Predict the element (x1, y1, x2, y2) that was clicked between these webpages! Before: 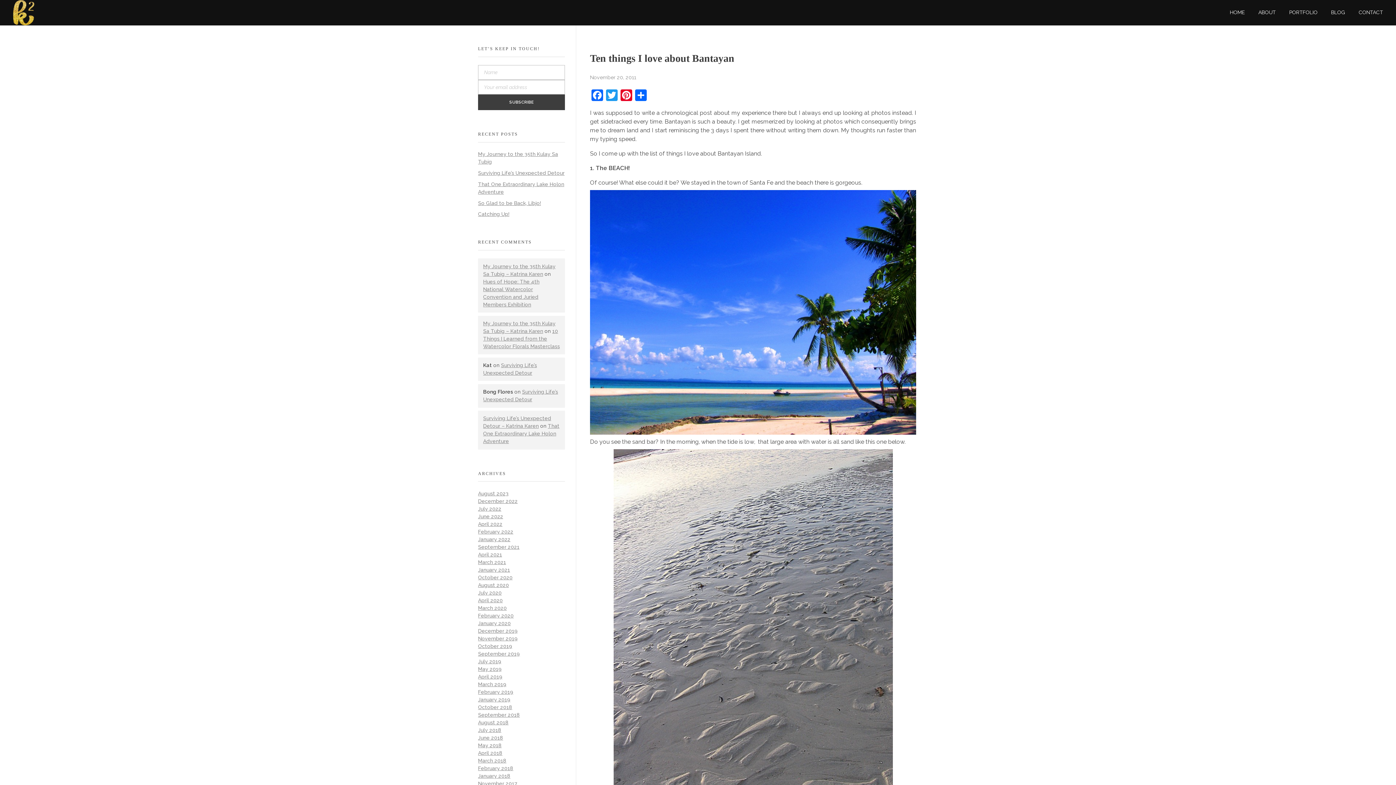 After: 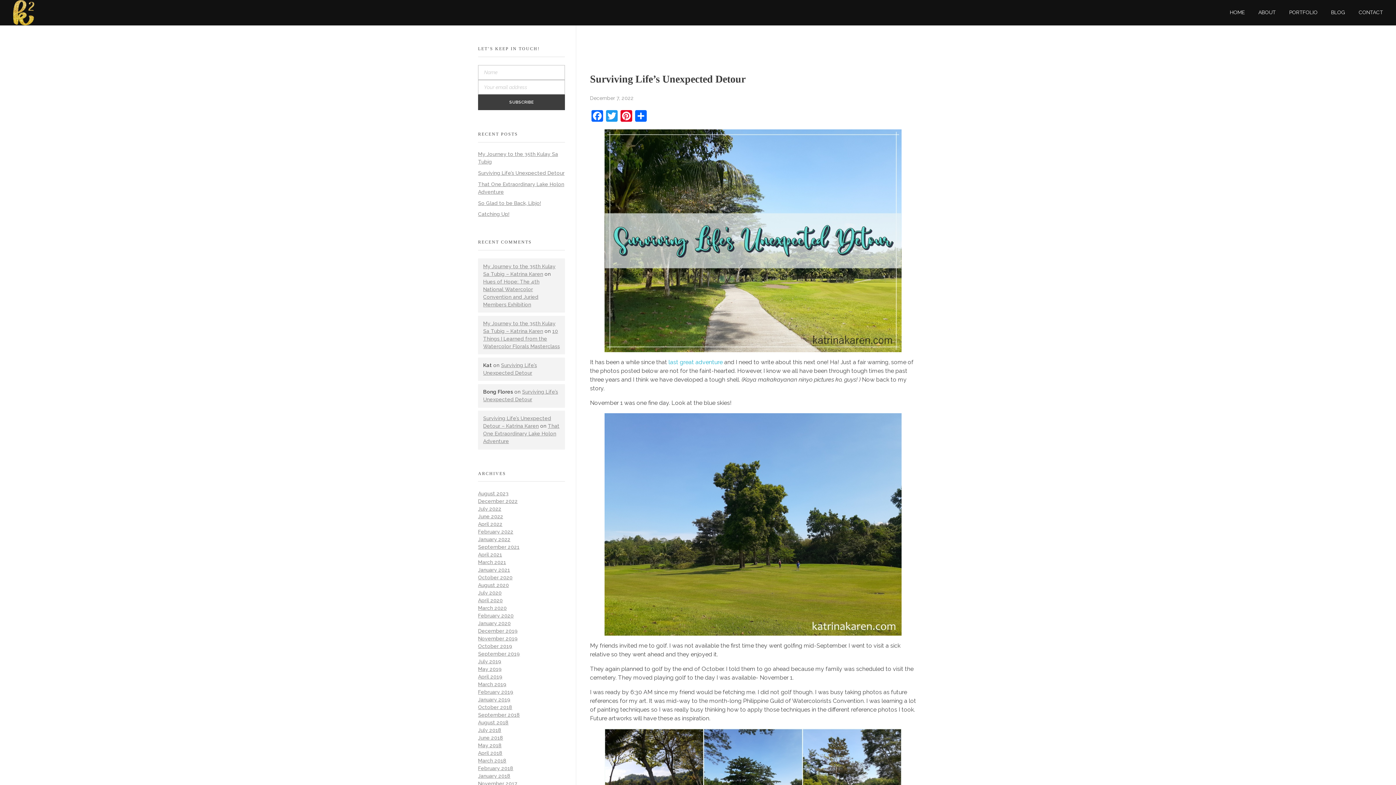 Action: bbox: (478, 170, 564, 175) label: Surviving Life’s Unexpected Detour